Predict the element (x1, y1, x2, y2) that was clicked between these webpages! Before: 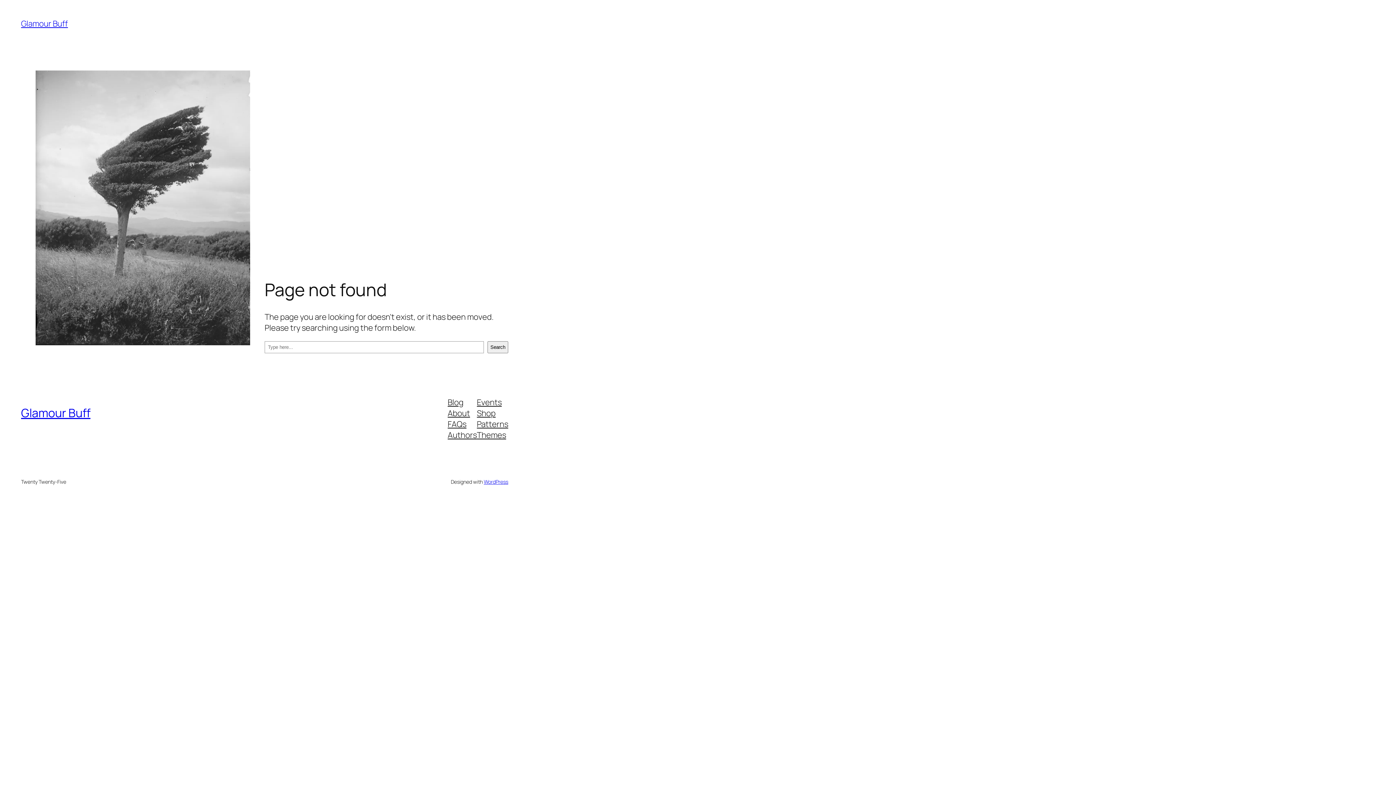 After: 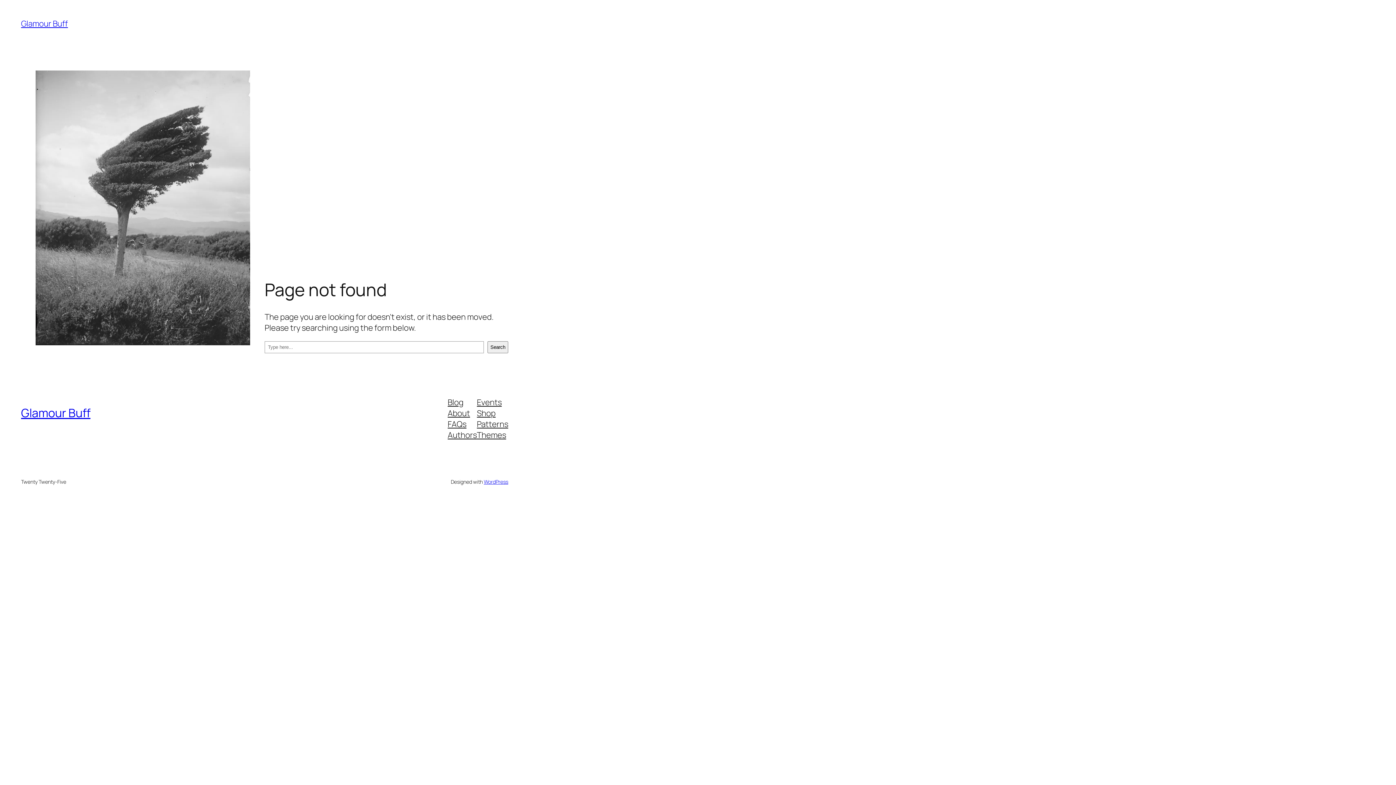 Action: label: Events bbox: (477, 396, 501, 407)